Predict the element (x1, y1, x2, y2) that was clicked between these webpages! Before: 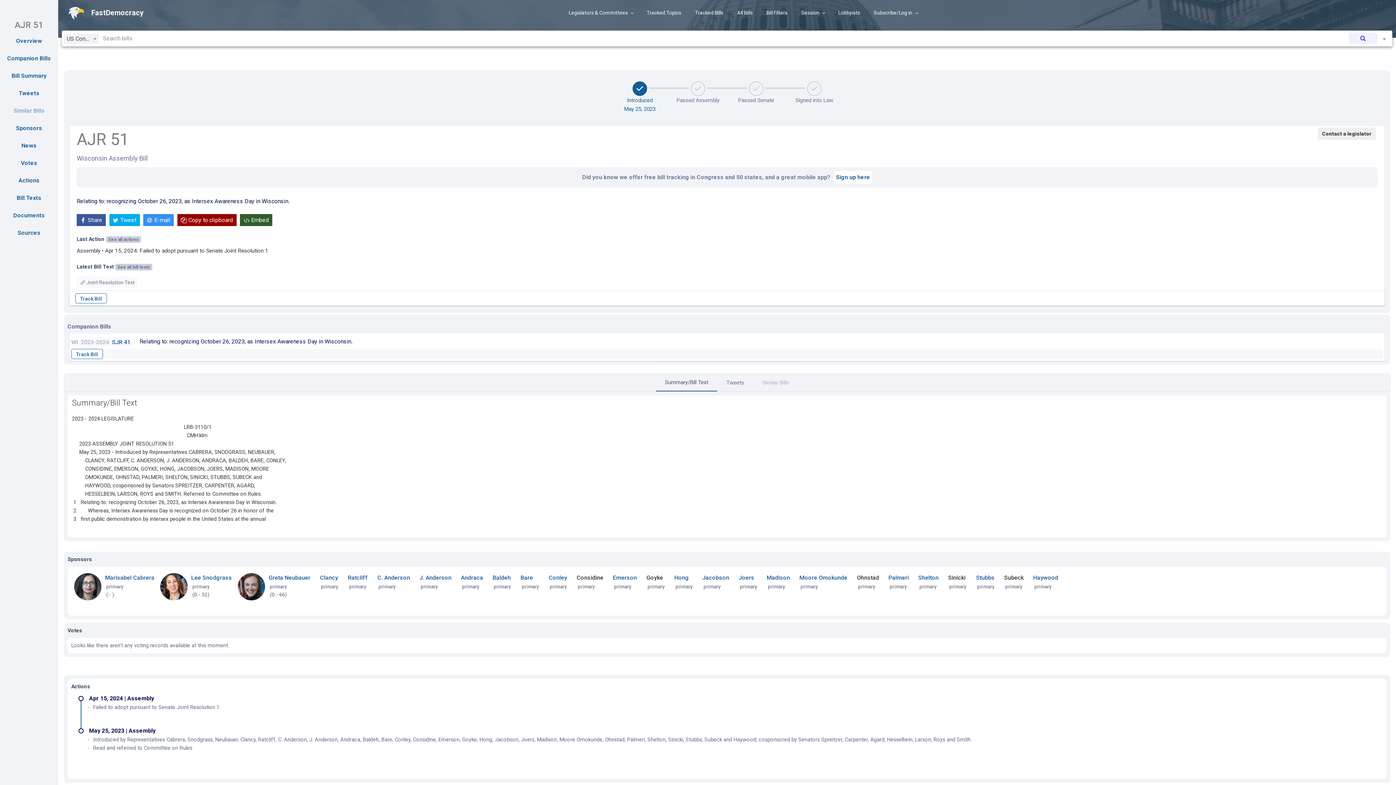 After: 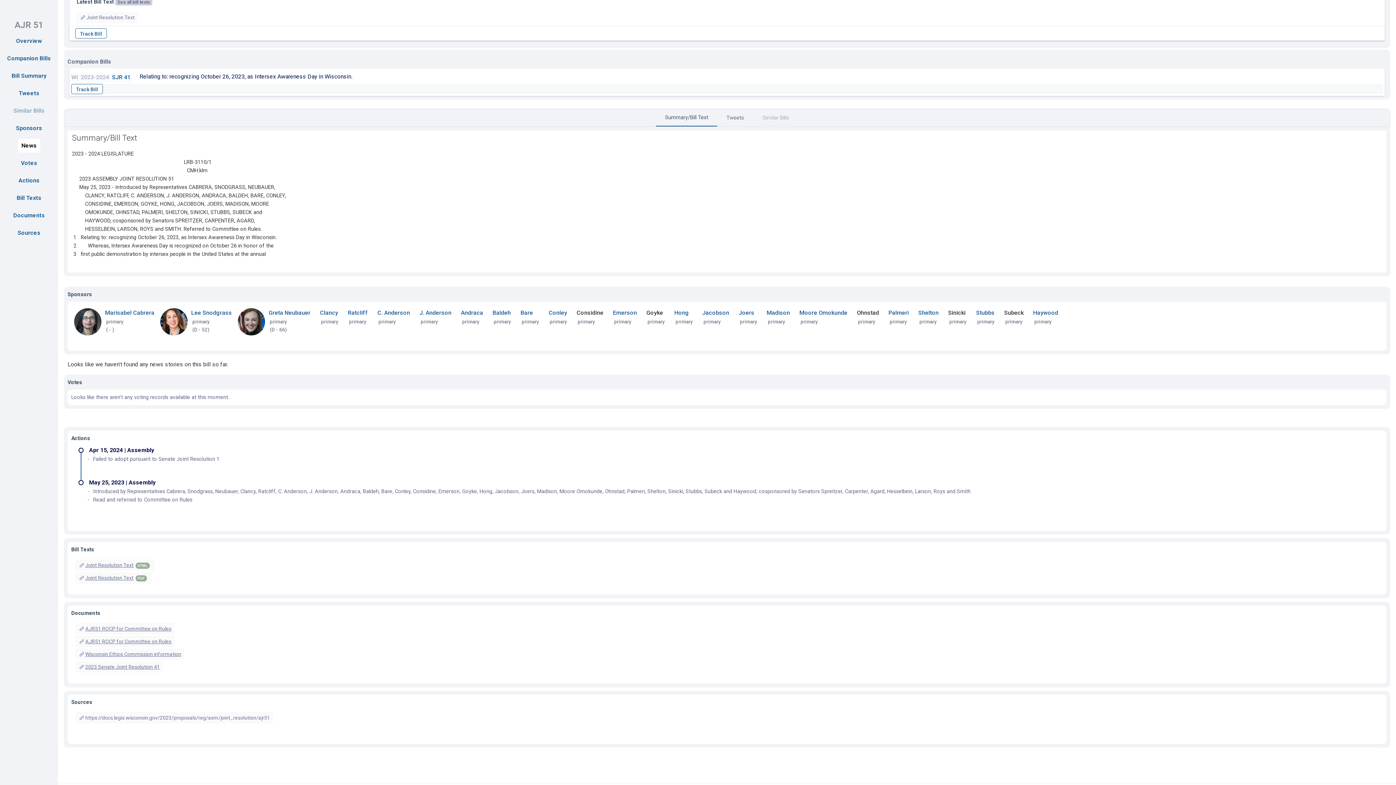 Action: label: News bbox: (17, 138, 40, 152)